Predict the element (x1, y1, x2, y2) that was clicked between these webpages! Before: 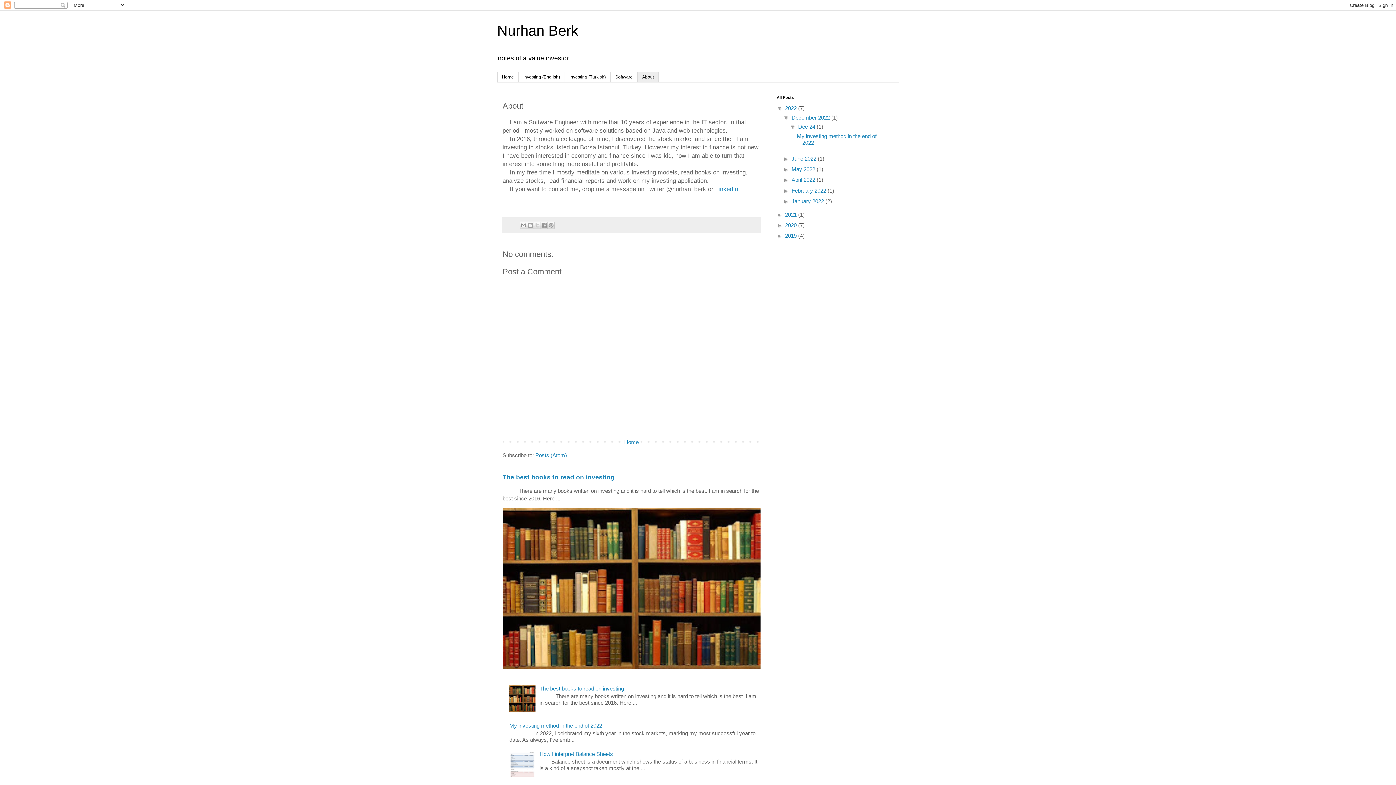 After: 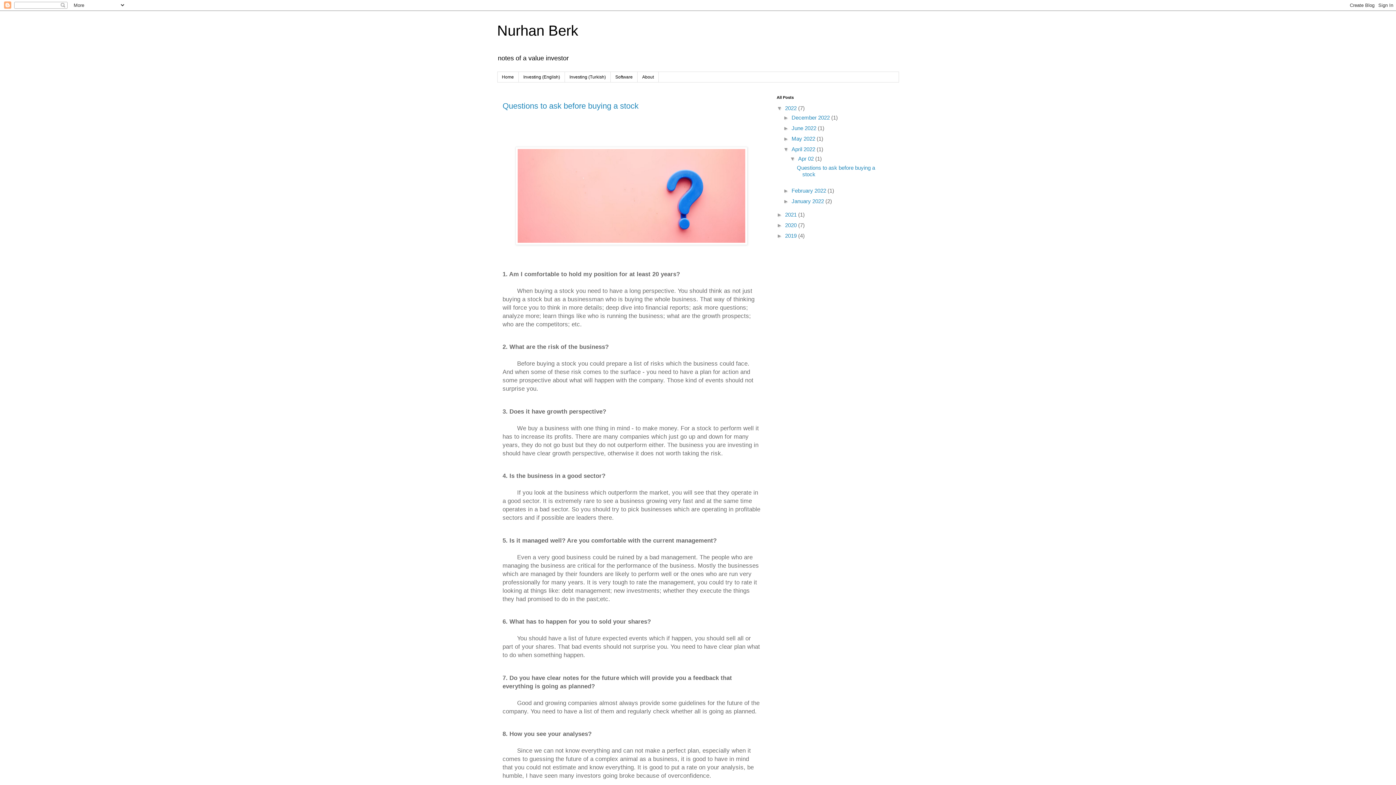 Action: bbox: (791, 176, 816, 183) label: April 2022 